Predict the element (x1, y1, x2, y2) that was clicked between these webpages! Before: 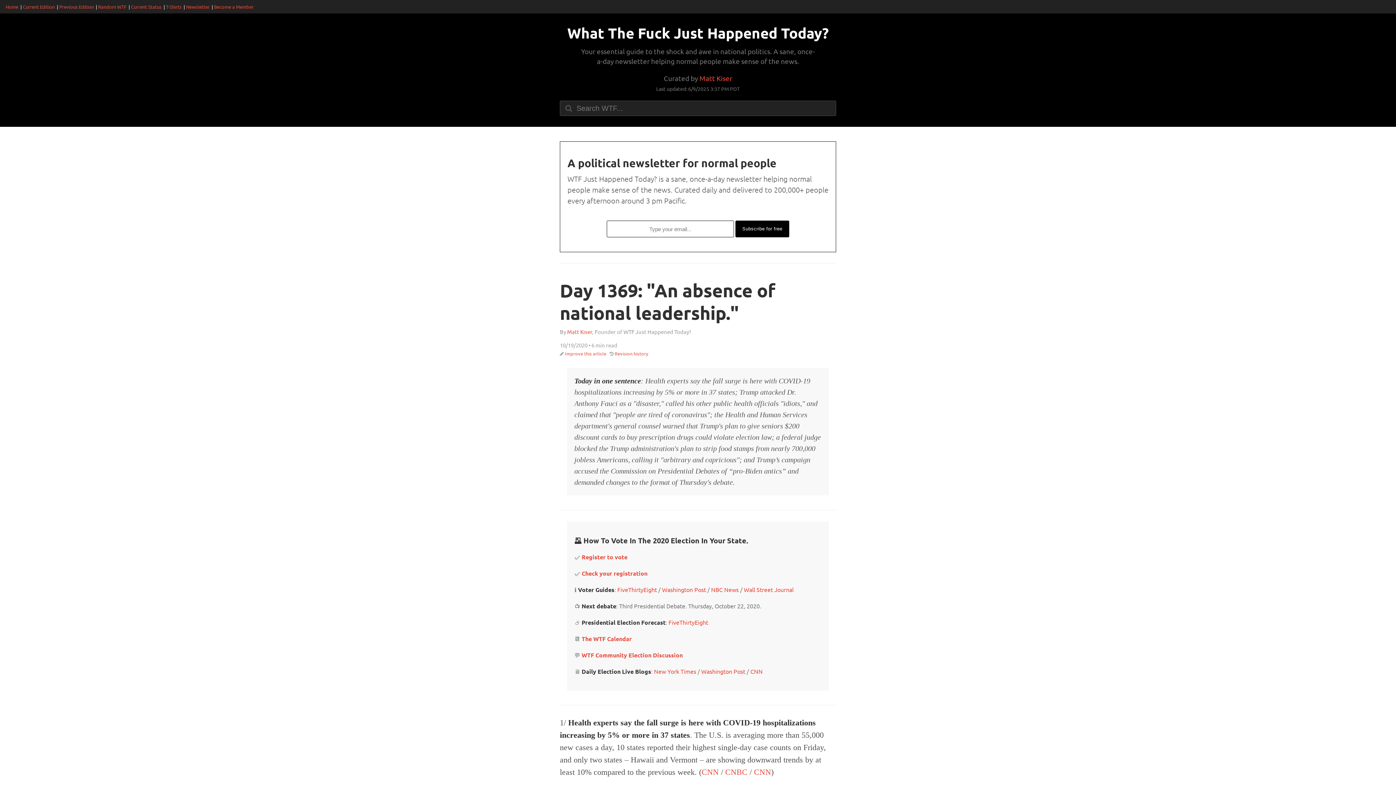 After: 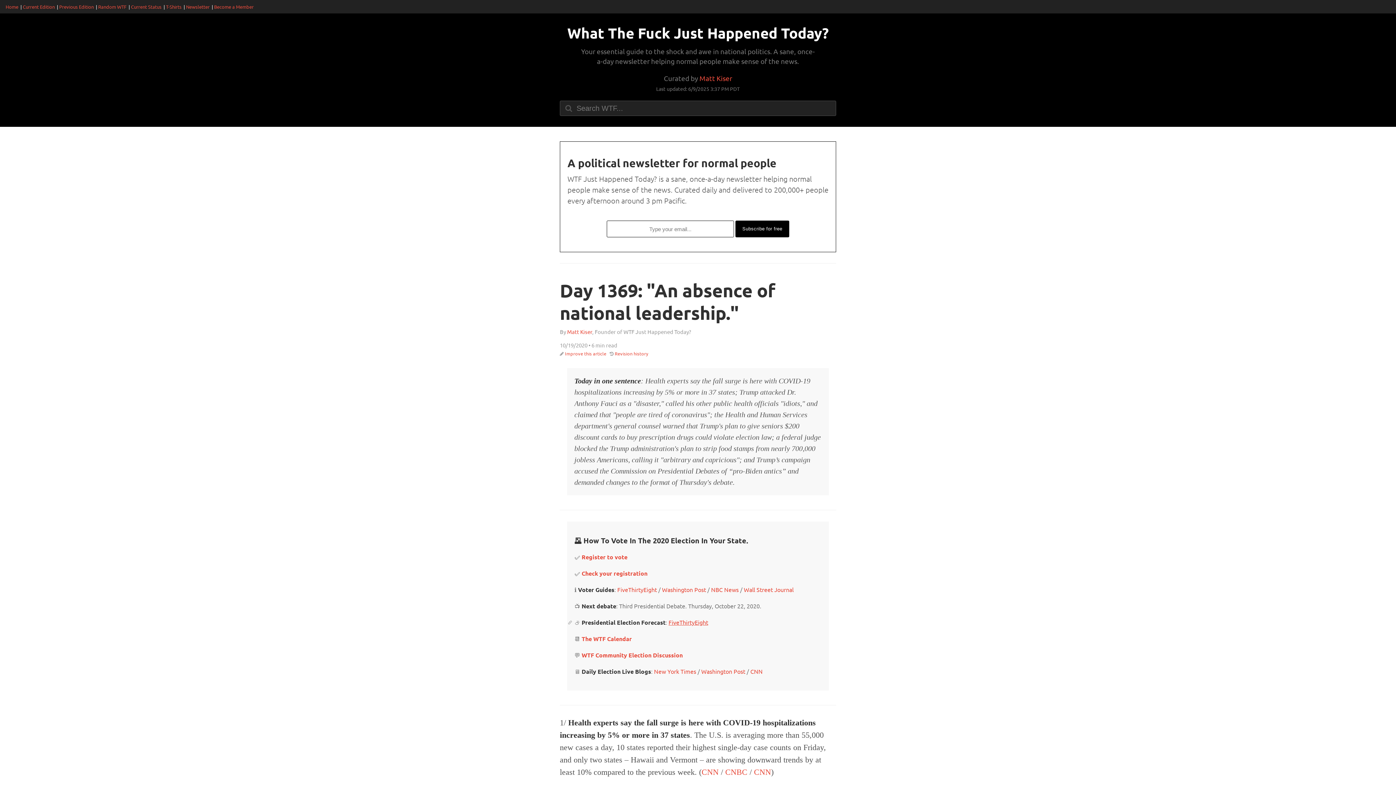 Action: bbox: (668, 618, 708, 626) label: FiveThirtyEight